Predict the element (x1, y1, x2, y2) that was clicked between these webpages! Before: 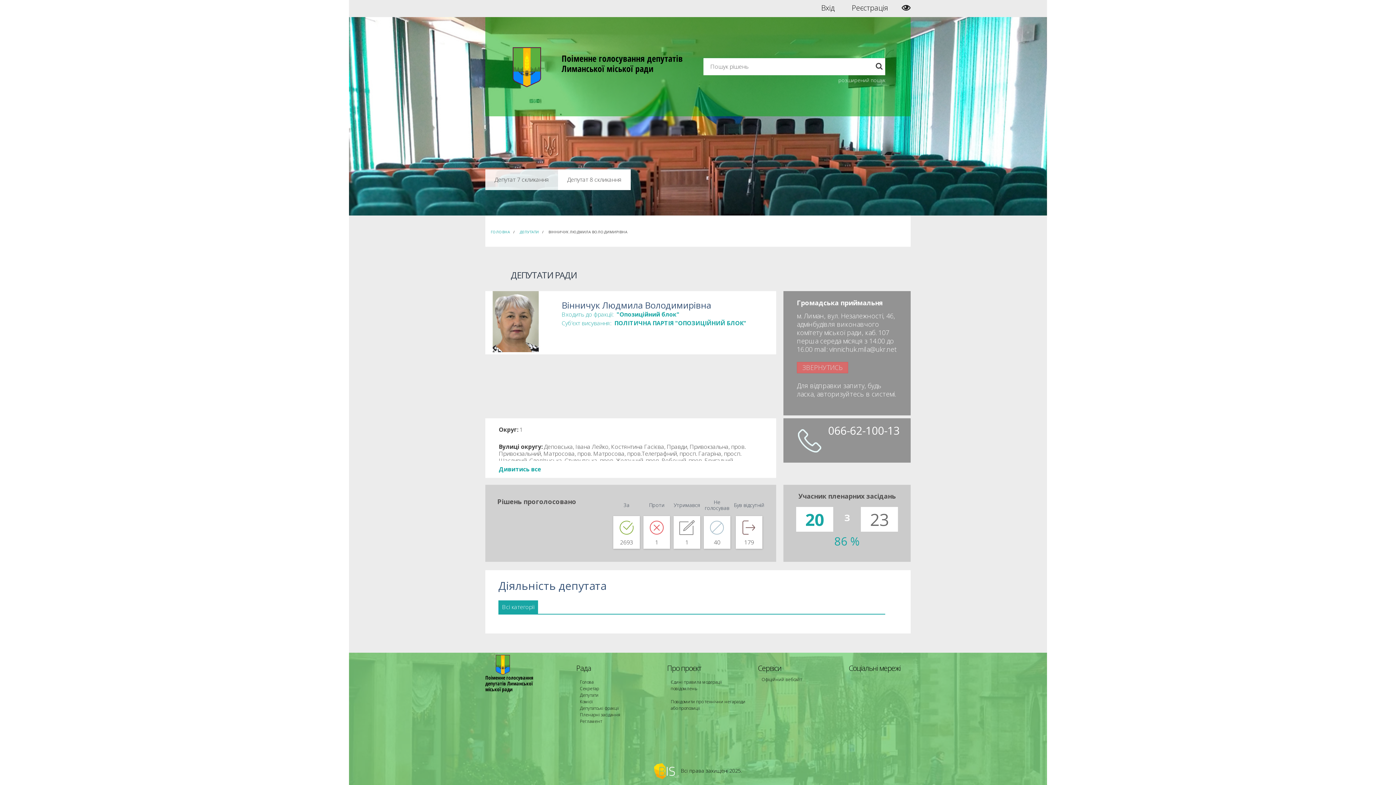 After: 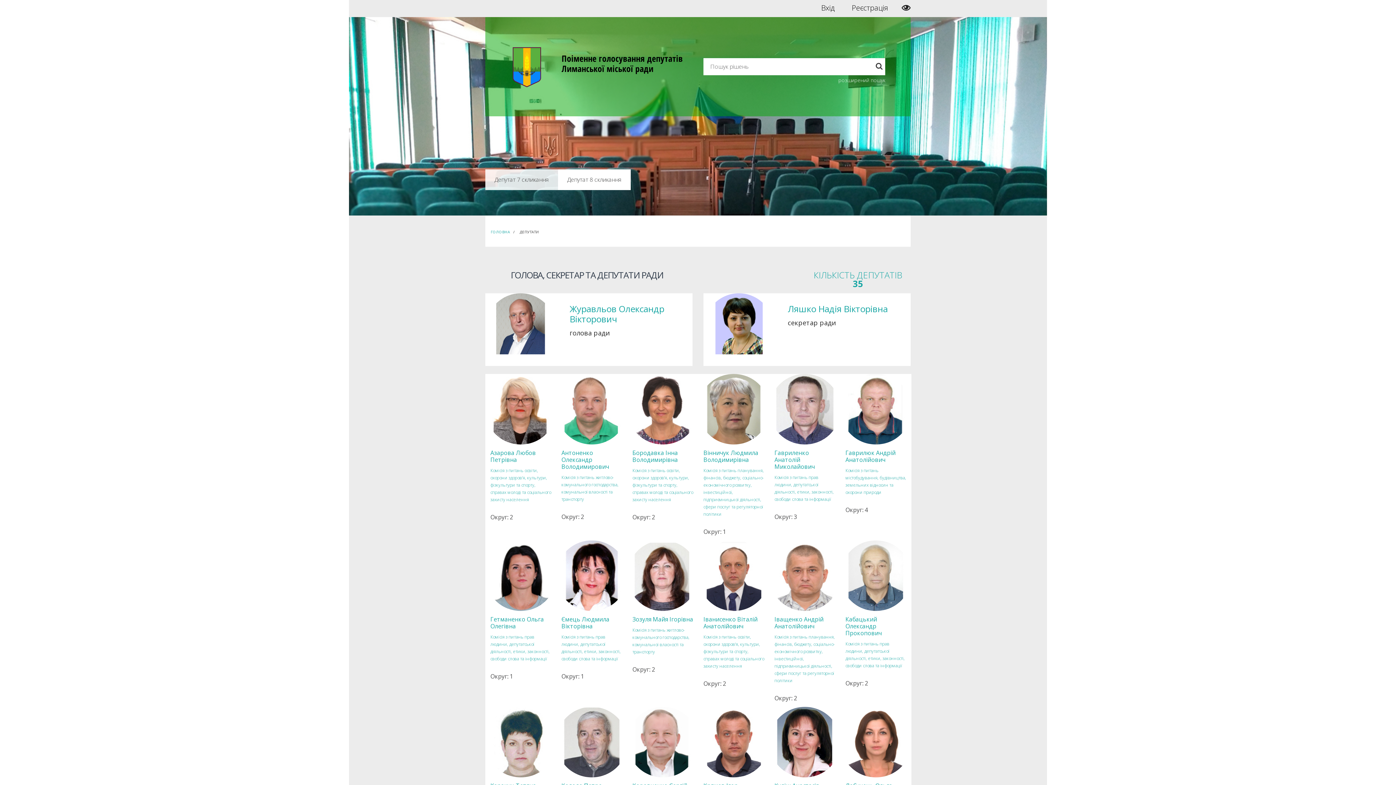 Action: bbox: (580, 692, 656, 698) label: Депутати